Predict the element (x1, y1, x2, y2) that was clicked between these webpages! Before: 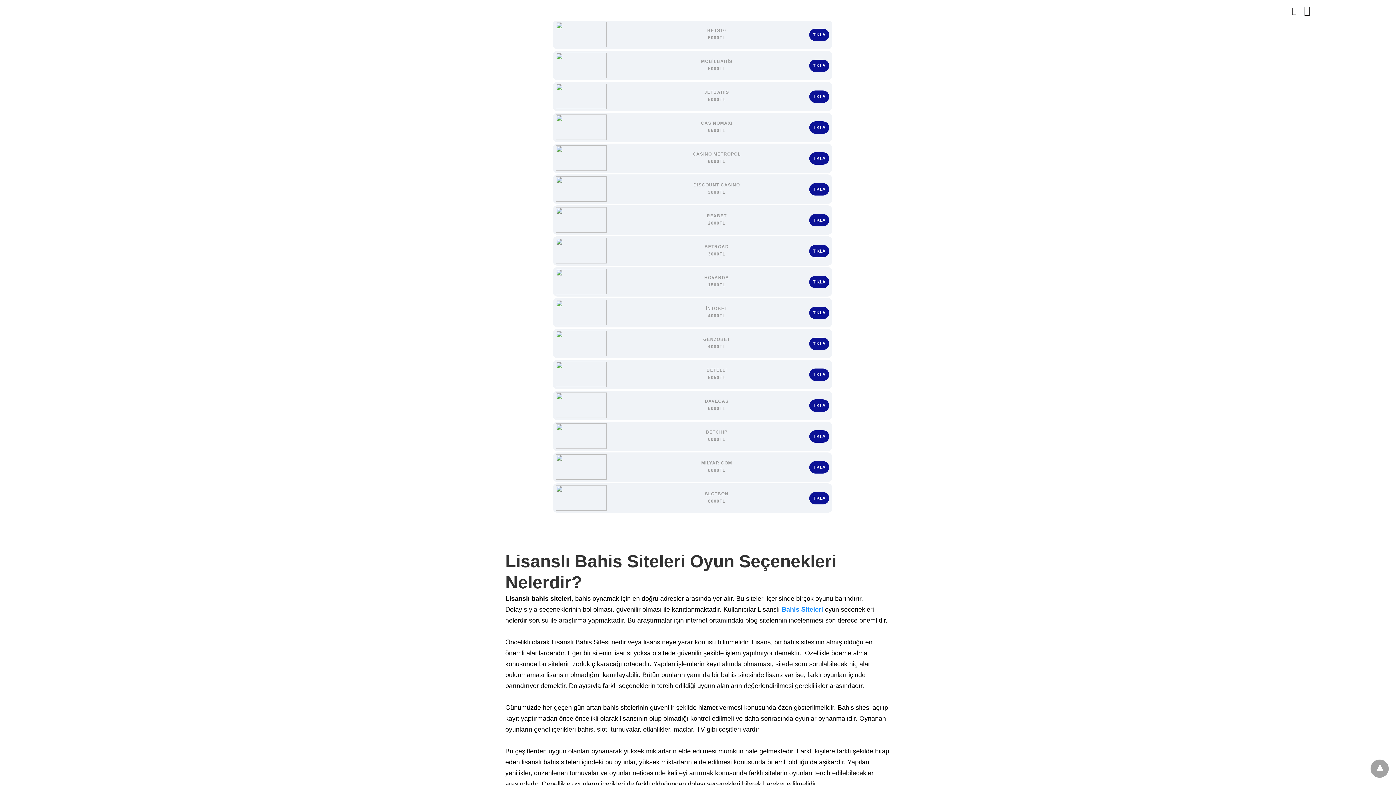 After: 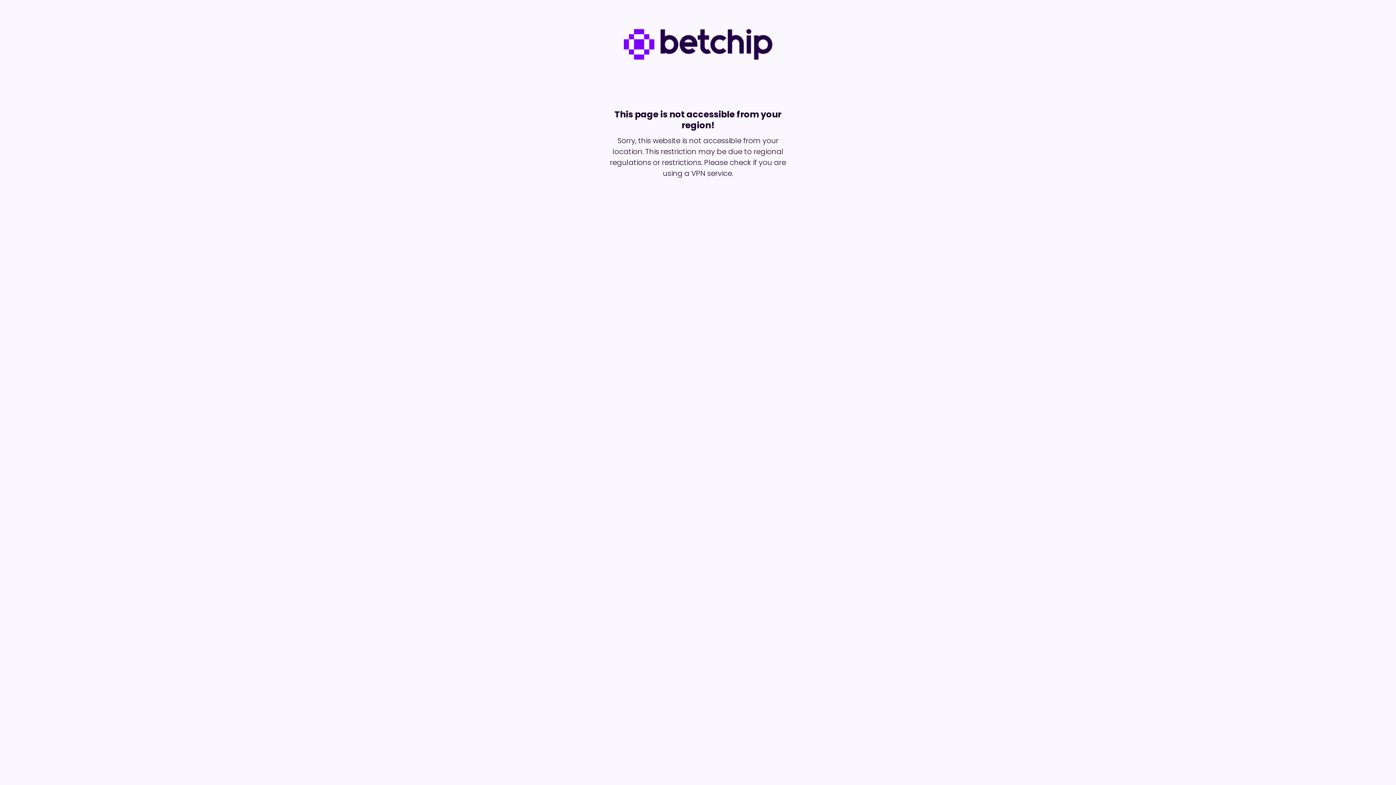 Action: label: TIKLA bbox: (809, 430, 829, 442)